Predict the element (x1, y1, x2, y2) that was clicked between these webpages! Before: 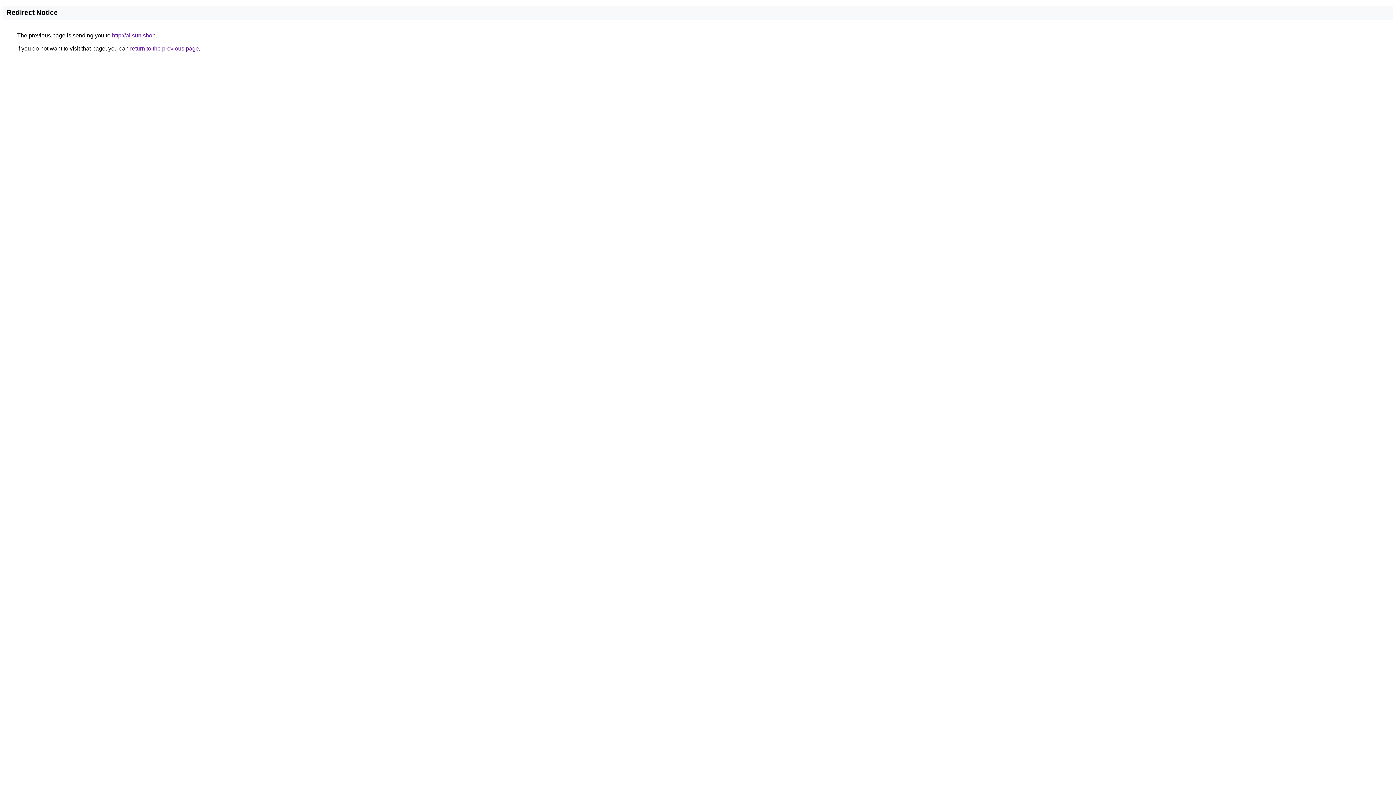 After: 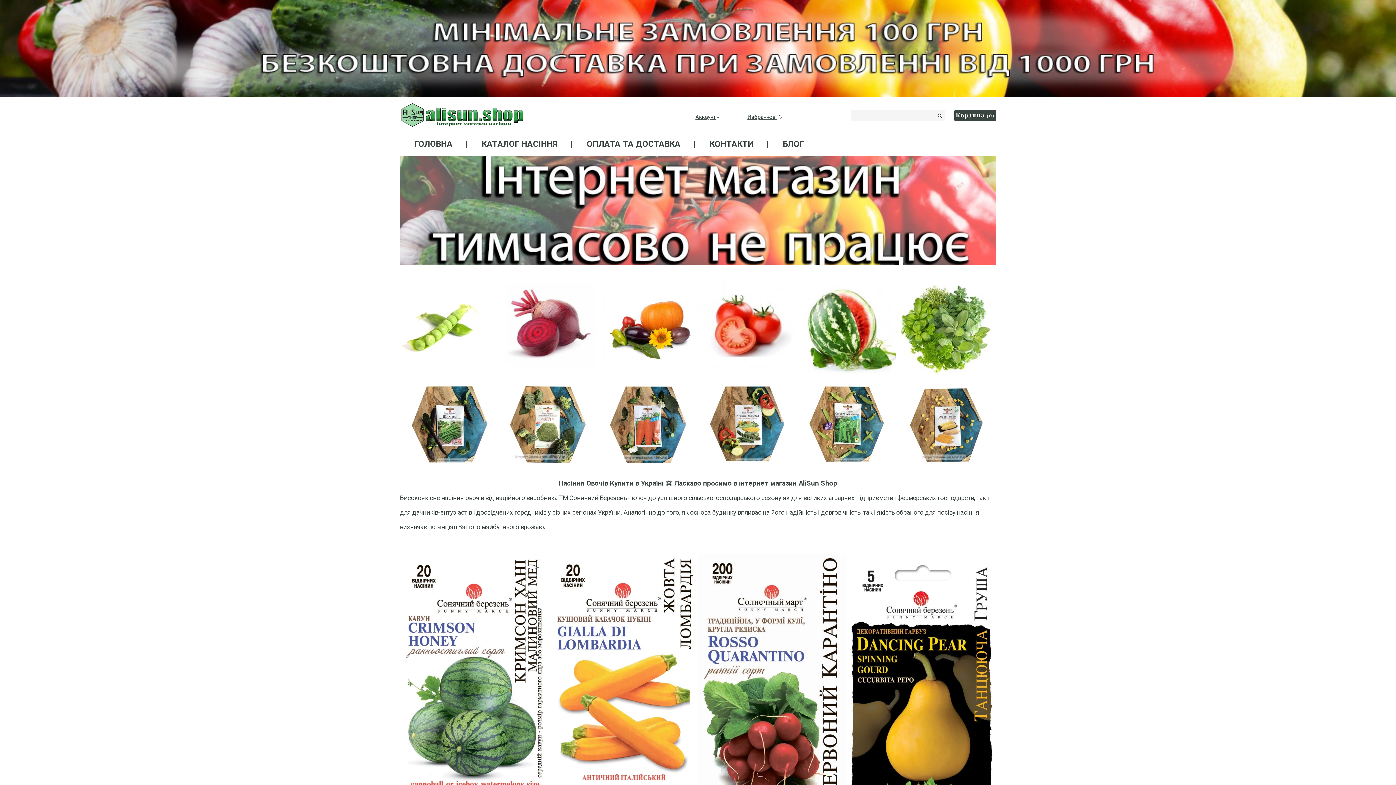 Action: label: http://alisun.shop bbox: (112, 32, 155, 38)